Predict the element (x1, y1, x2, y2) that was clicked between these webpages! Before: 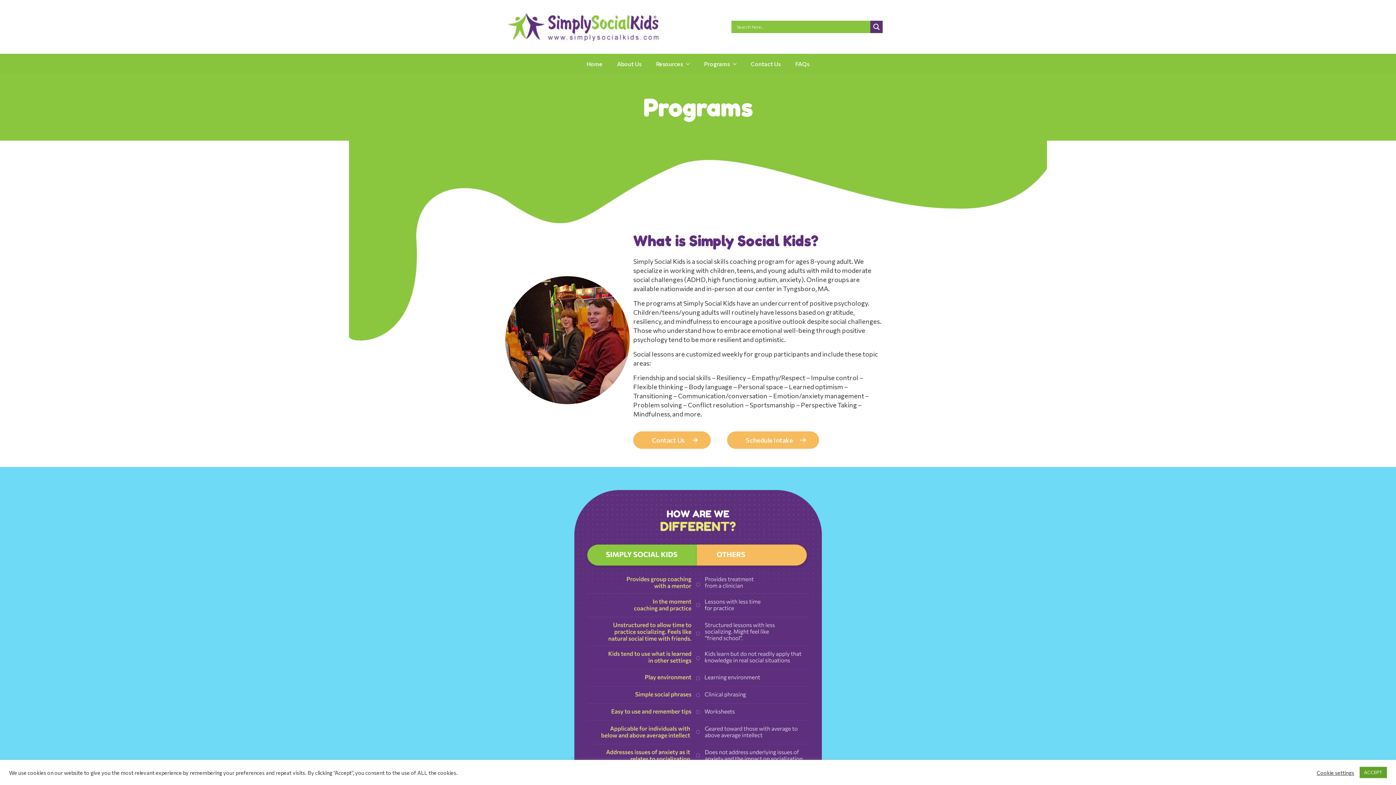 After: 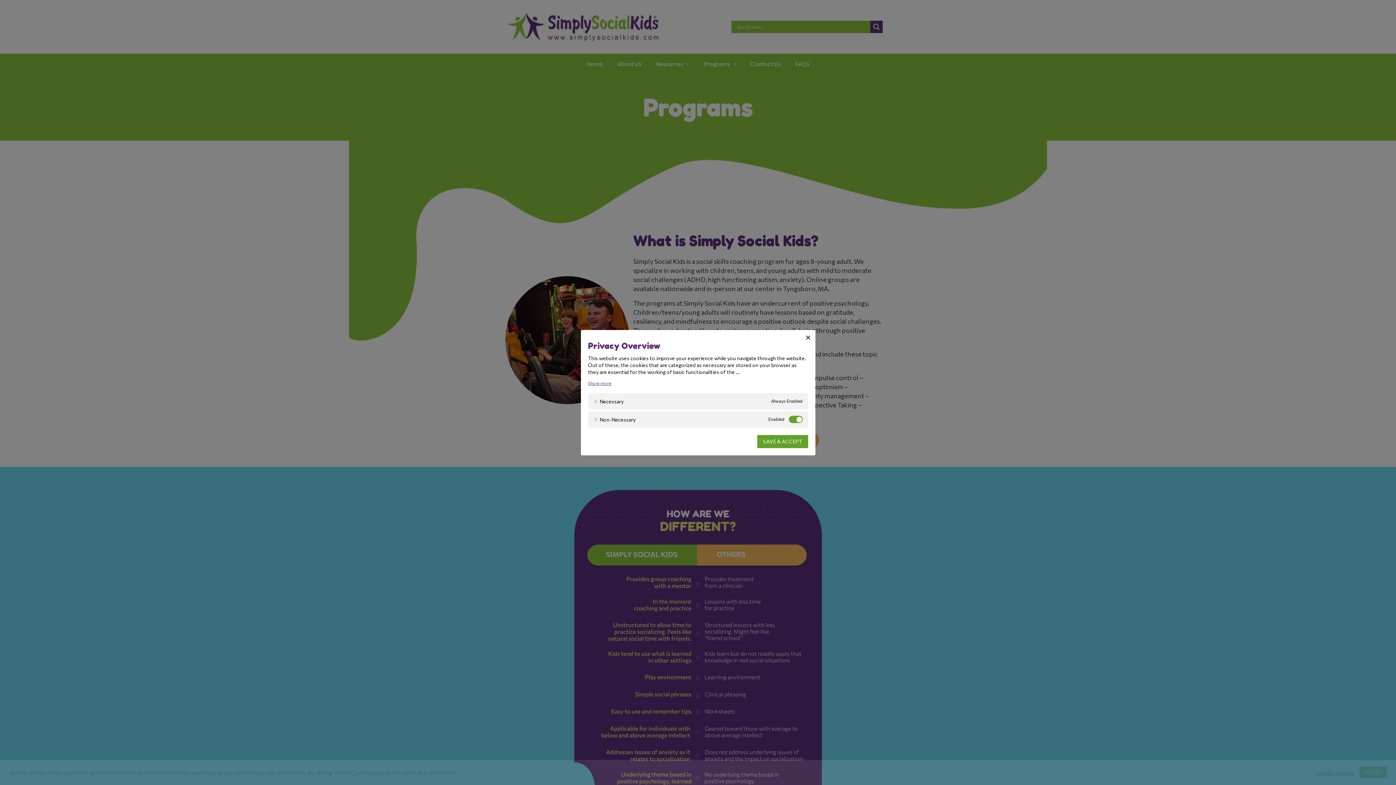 Action: label: Cookie settings bbox: (1317, 769, 1354, 776)